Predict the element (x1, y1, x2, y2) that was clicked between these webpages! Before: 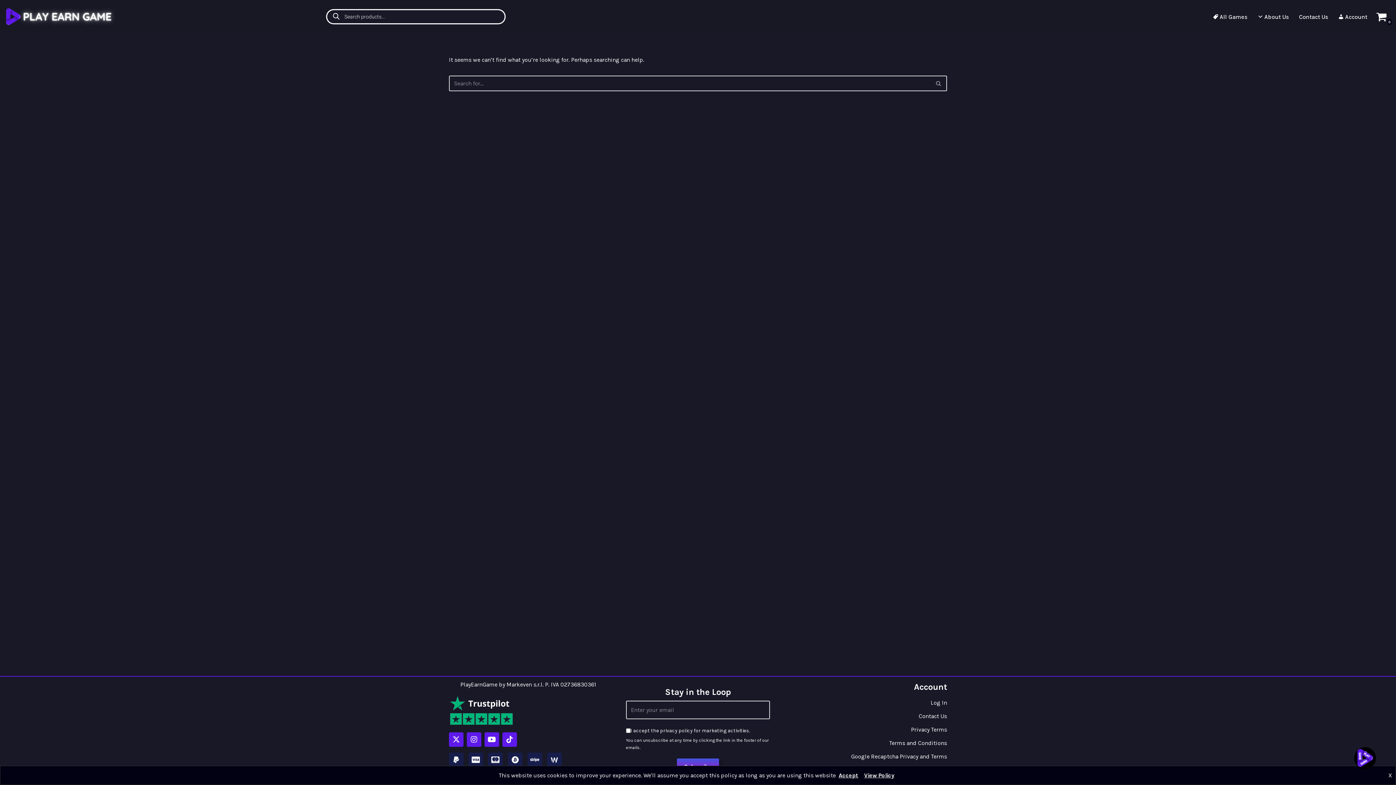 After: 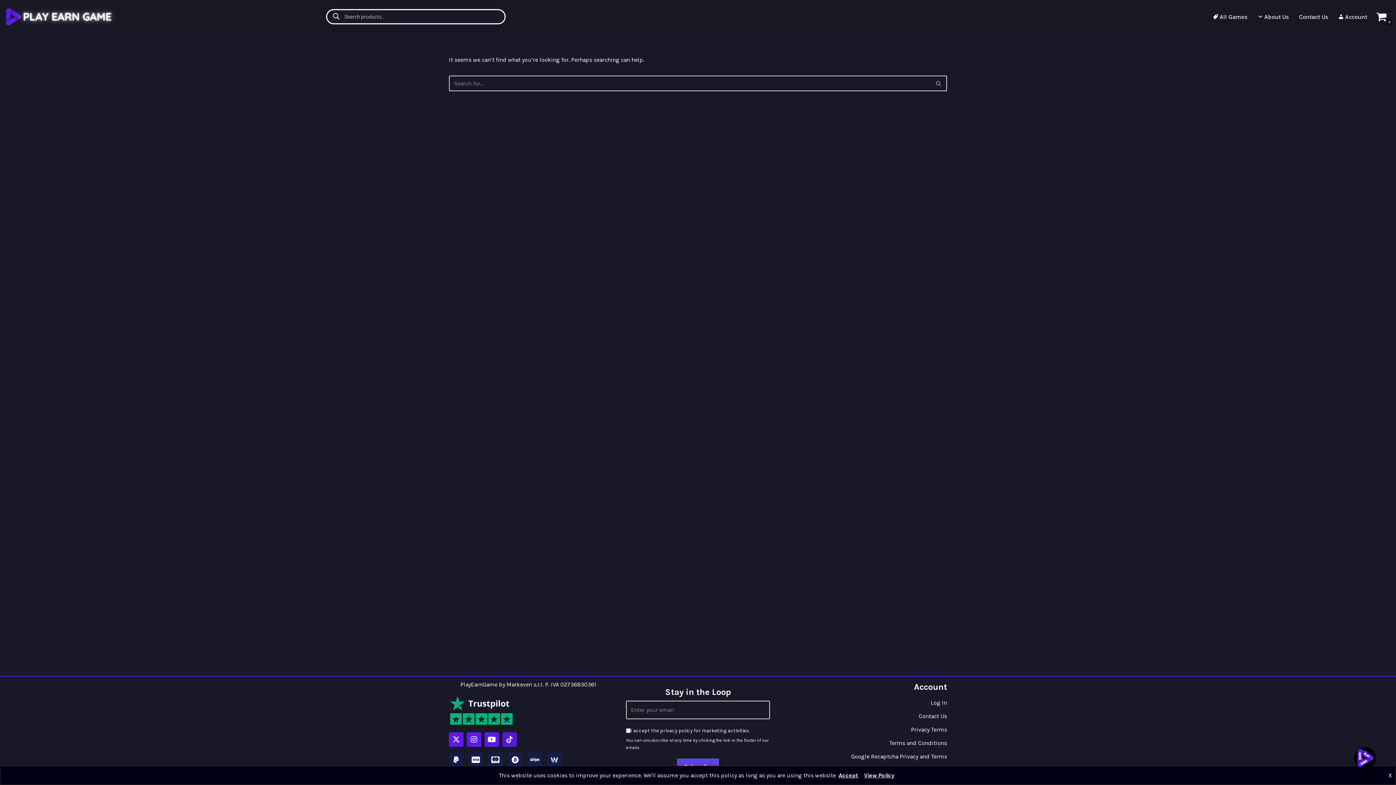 Action: label: Tiktok bbox: (502, 732, 517, 747)